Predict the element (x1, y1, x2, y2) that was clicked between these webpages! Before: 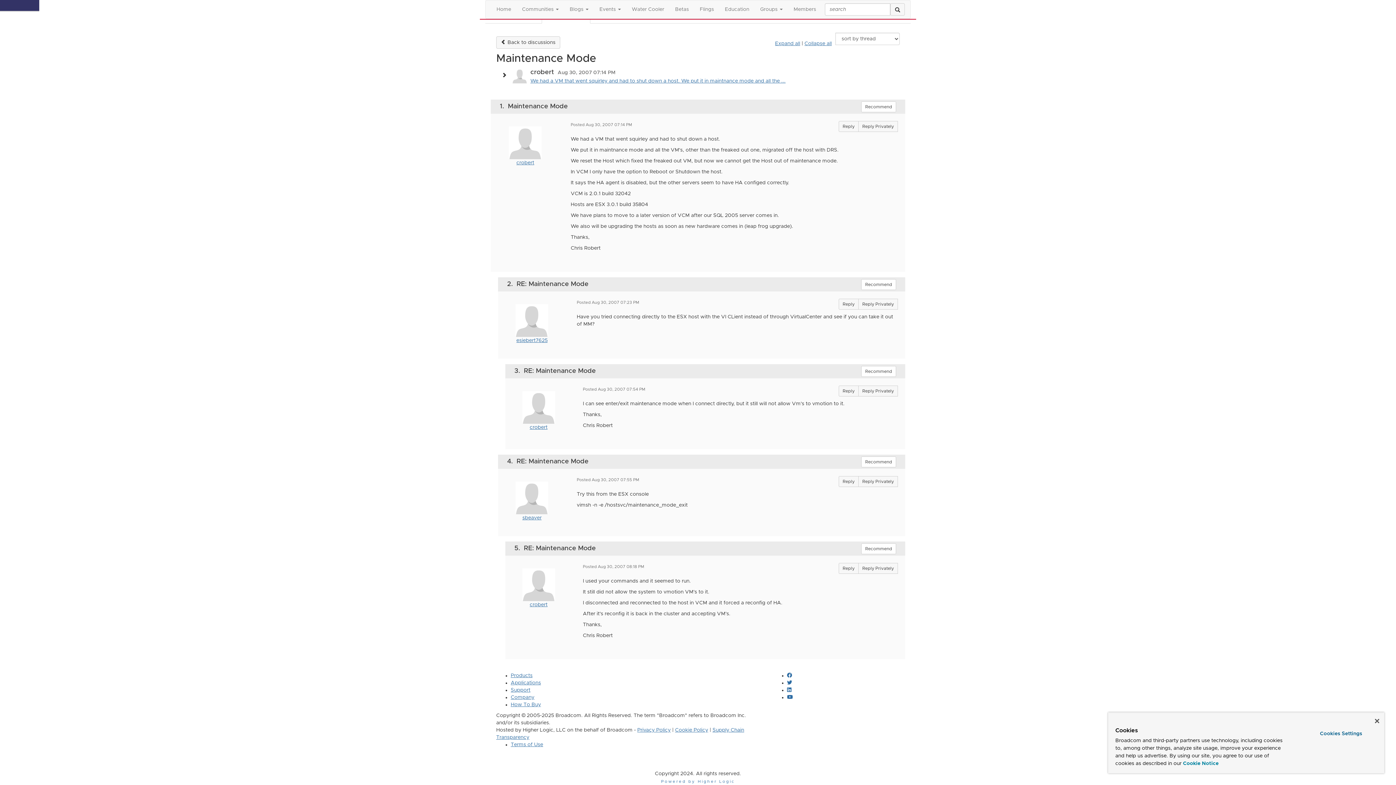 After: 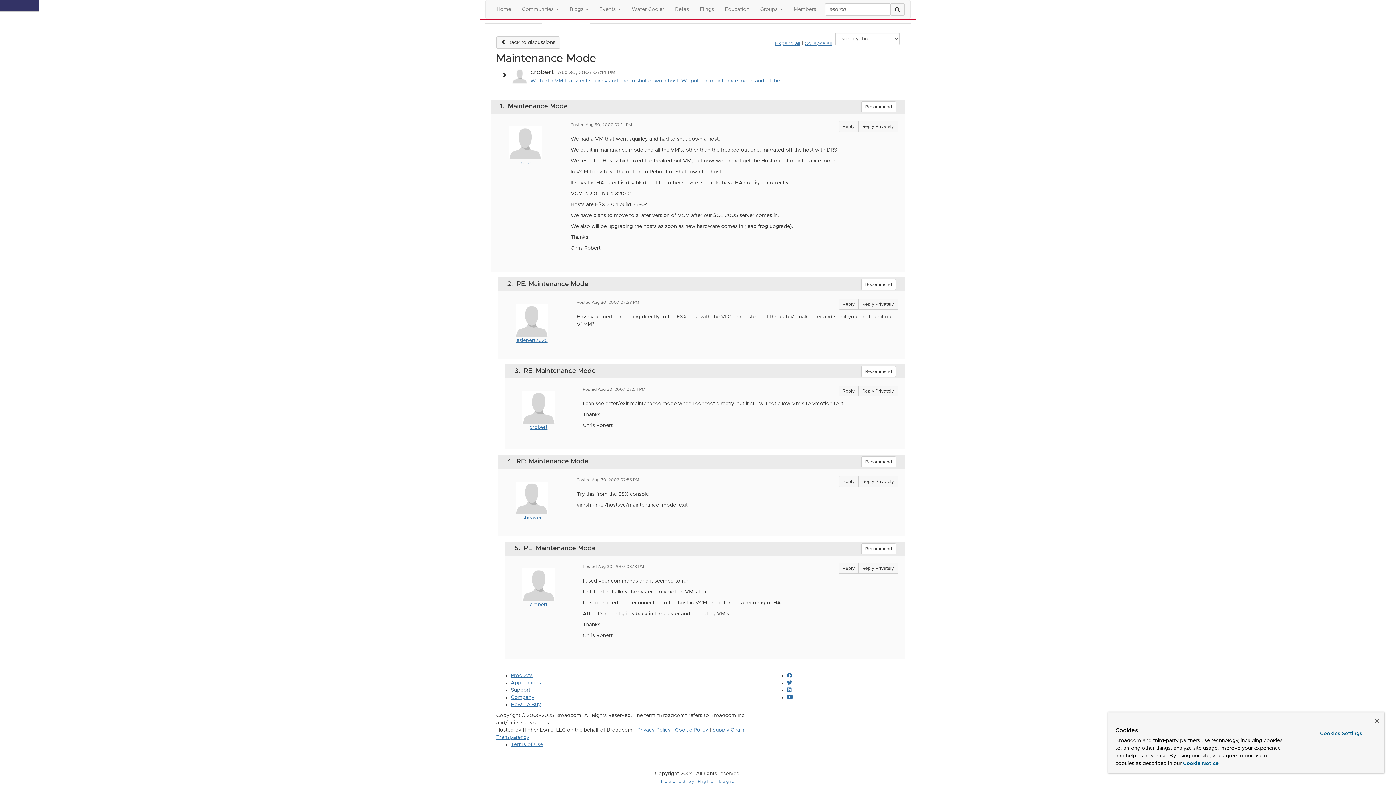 Action: bbox: (510, 688, 530, 693) label: Support